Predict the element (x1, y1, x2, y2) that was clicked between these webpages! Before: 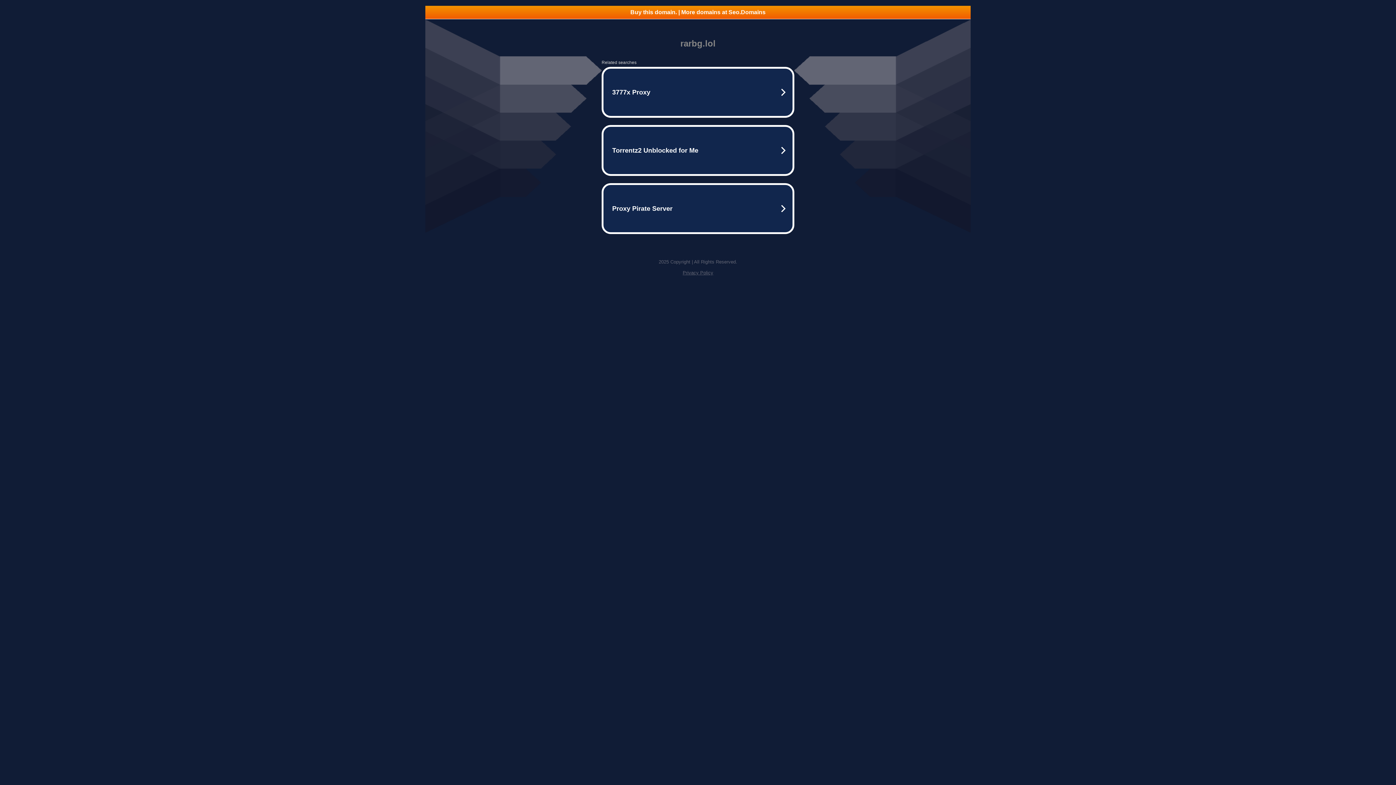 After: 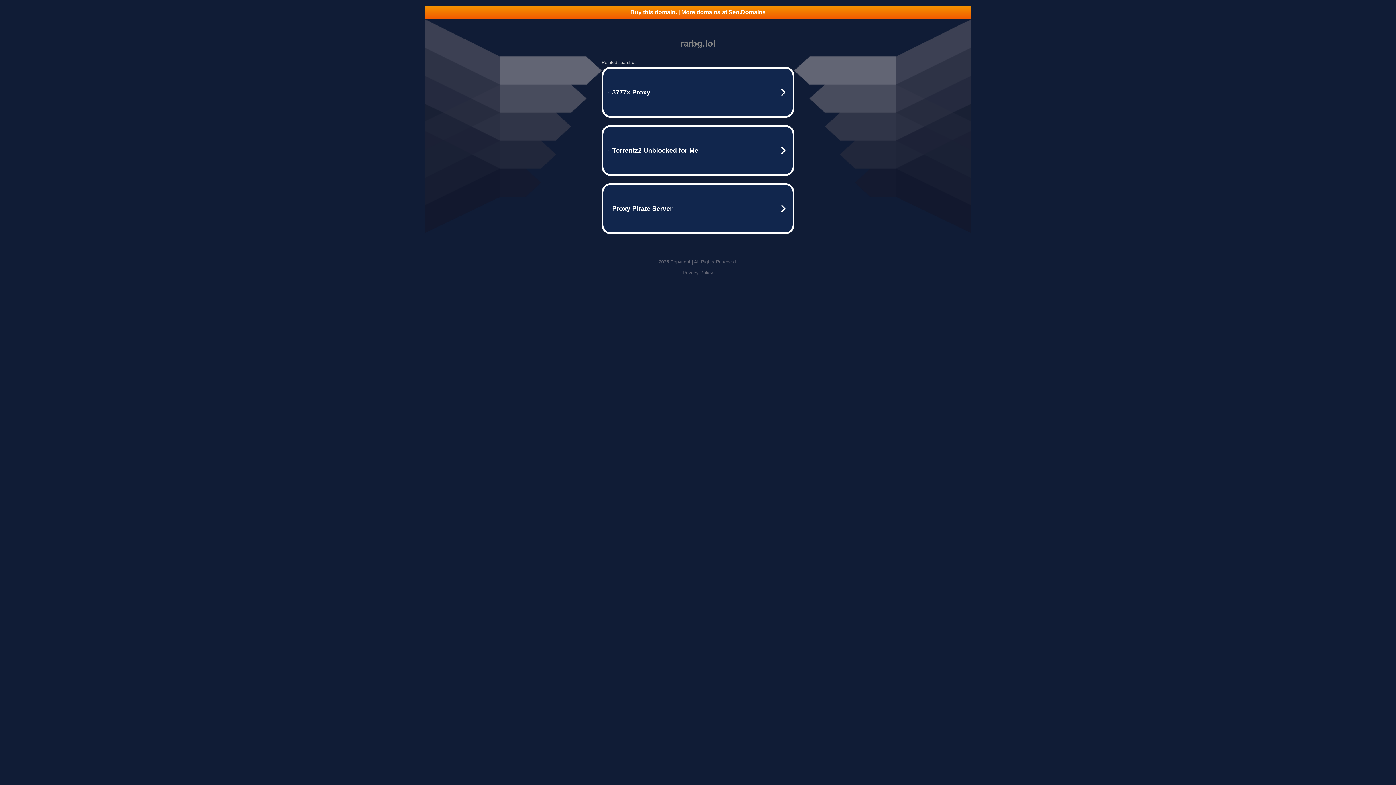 Action: label: Privacy Policy bbox: (682, 270, 713, 275)